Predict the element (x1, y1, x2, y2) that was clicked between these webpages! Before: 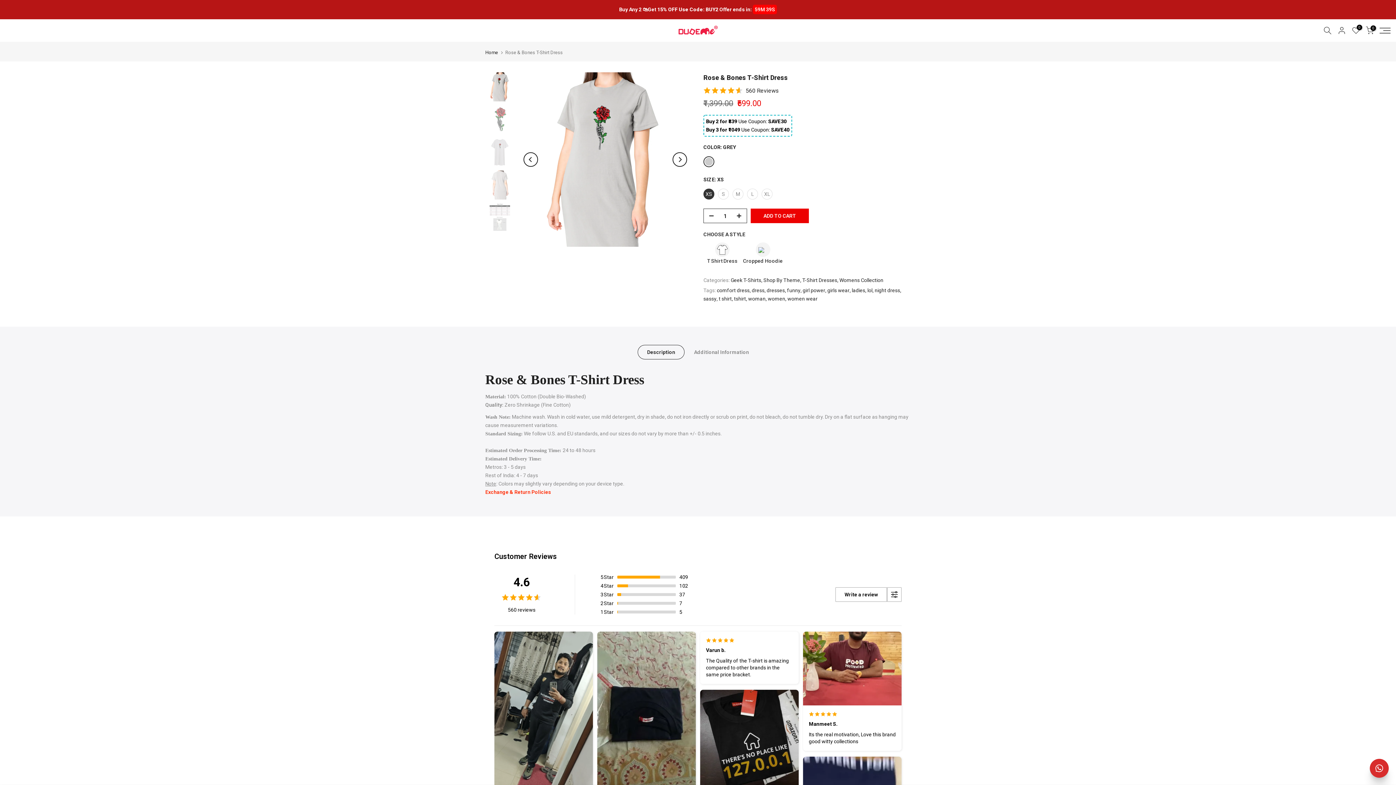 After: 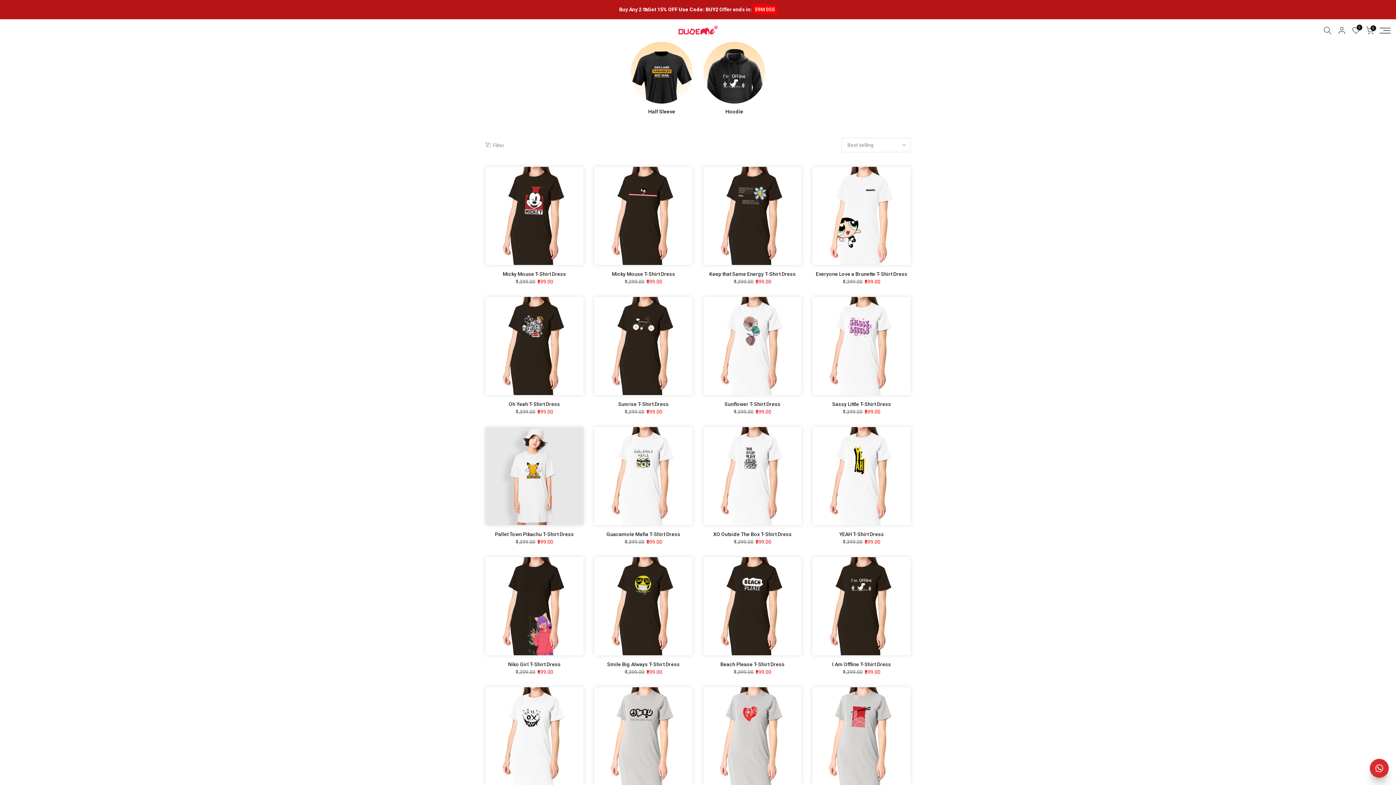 Action: label: night dress bbox: (874, 286, 901, 294)